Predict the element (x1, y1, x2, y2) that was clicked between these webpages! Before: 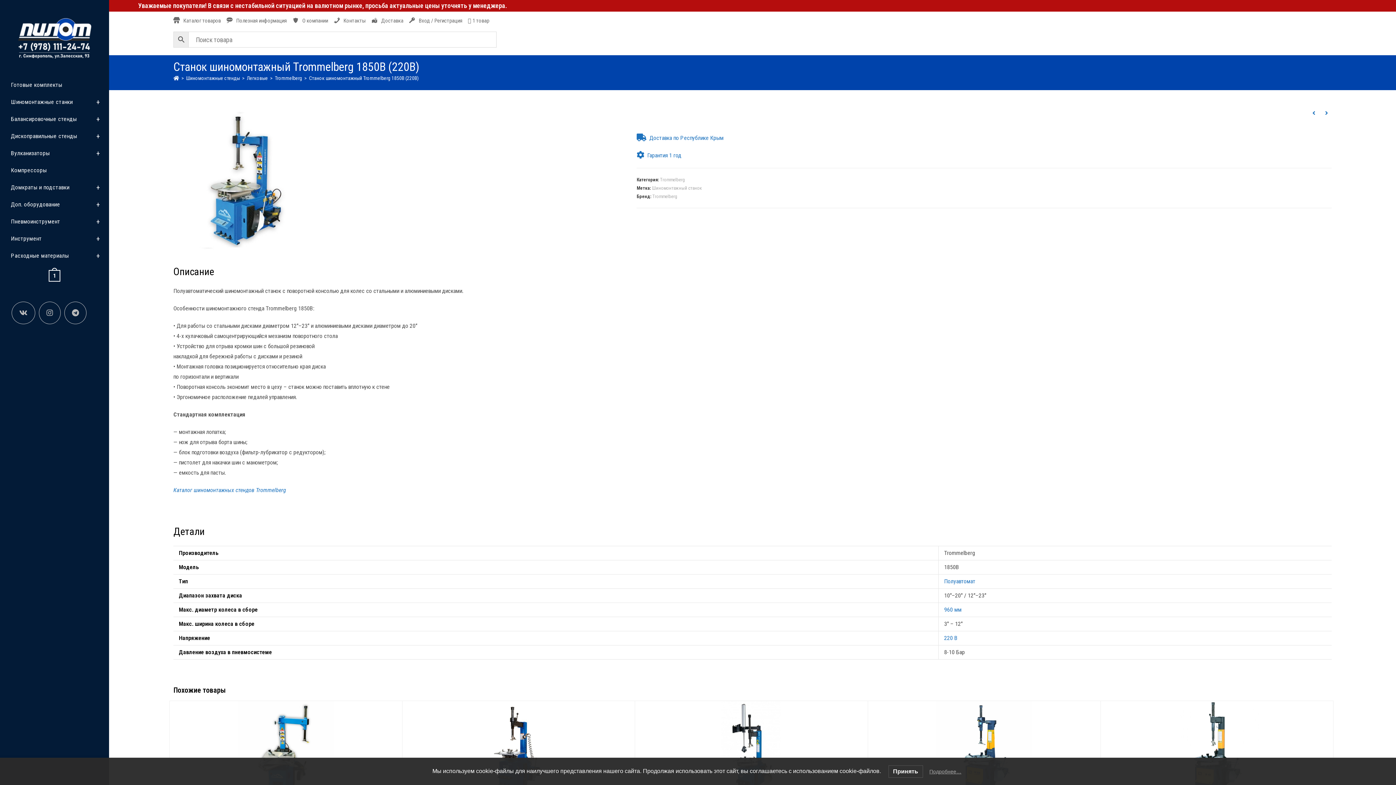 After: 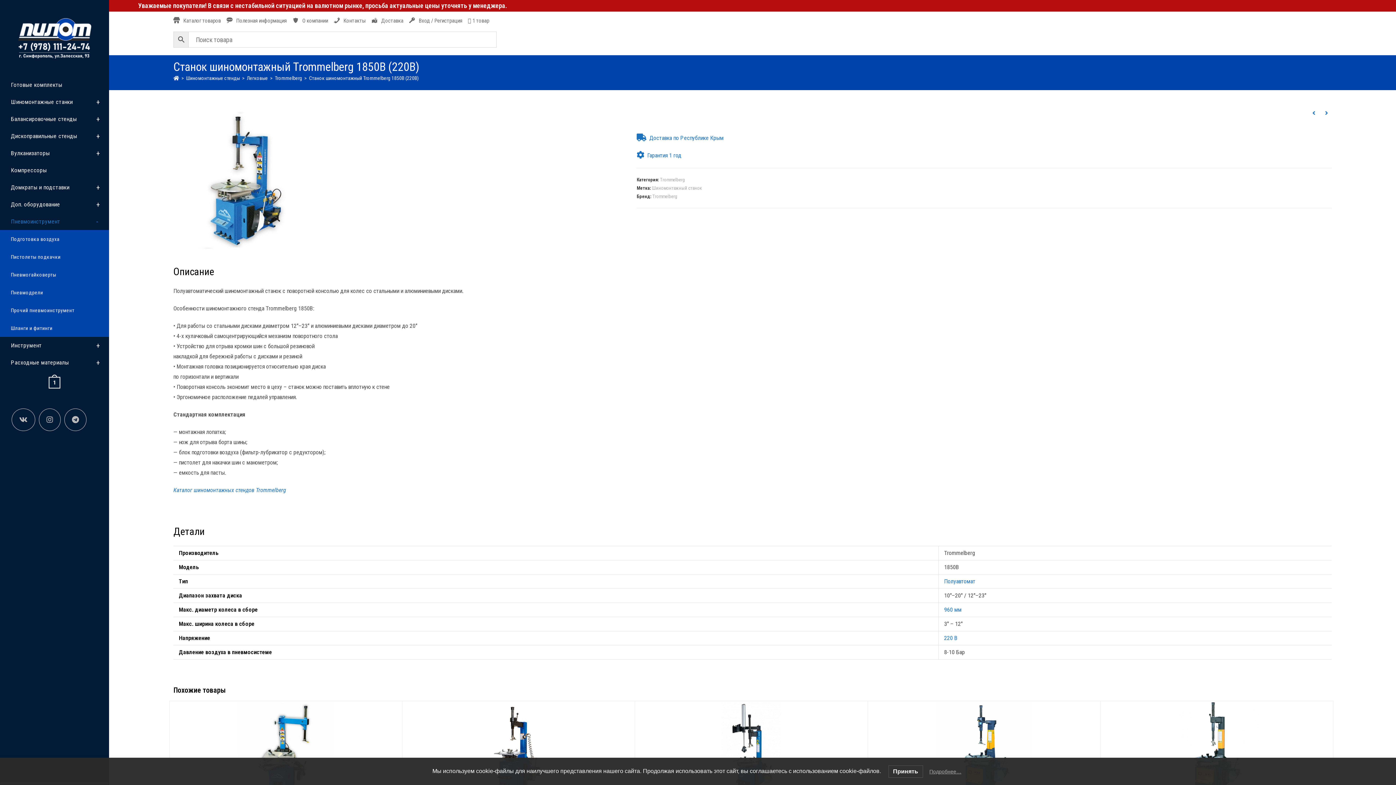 Action: label: Пневмоинструмент bbox: (0, 213, 109, 230)